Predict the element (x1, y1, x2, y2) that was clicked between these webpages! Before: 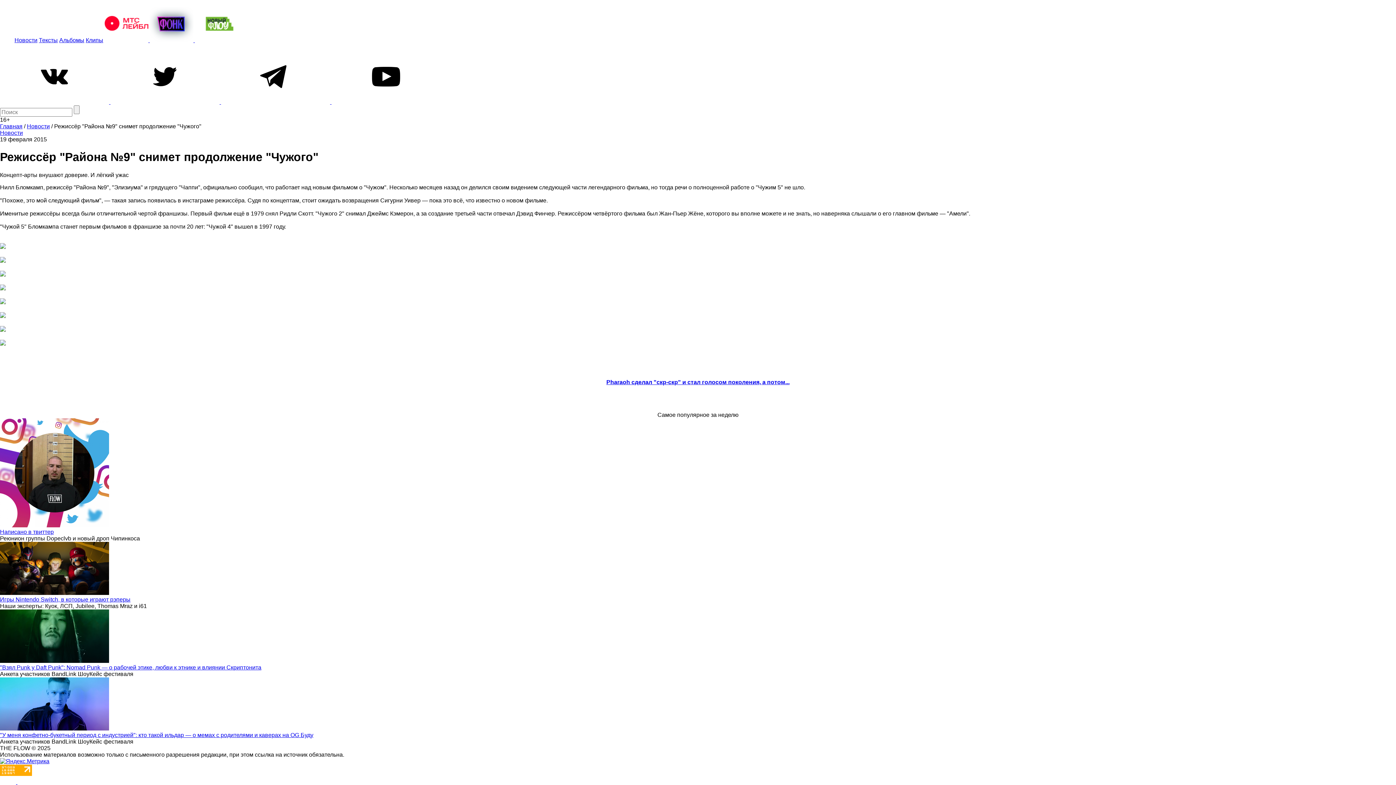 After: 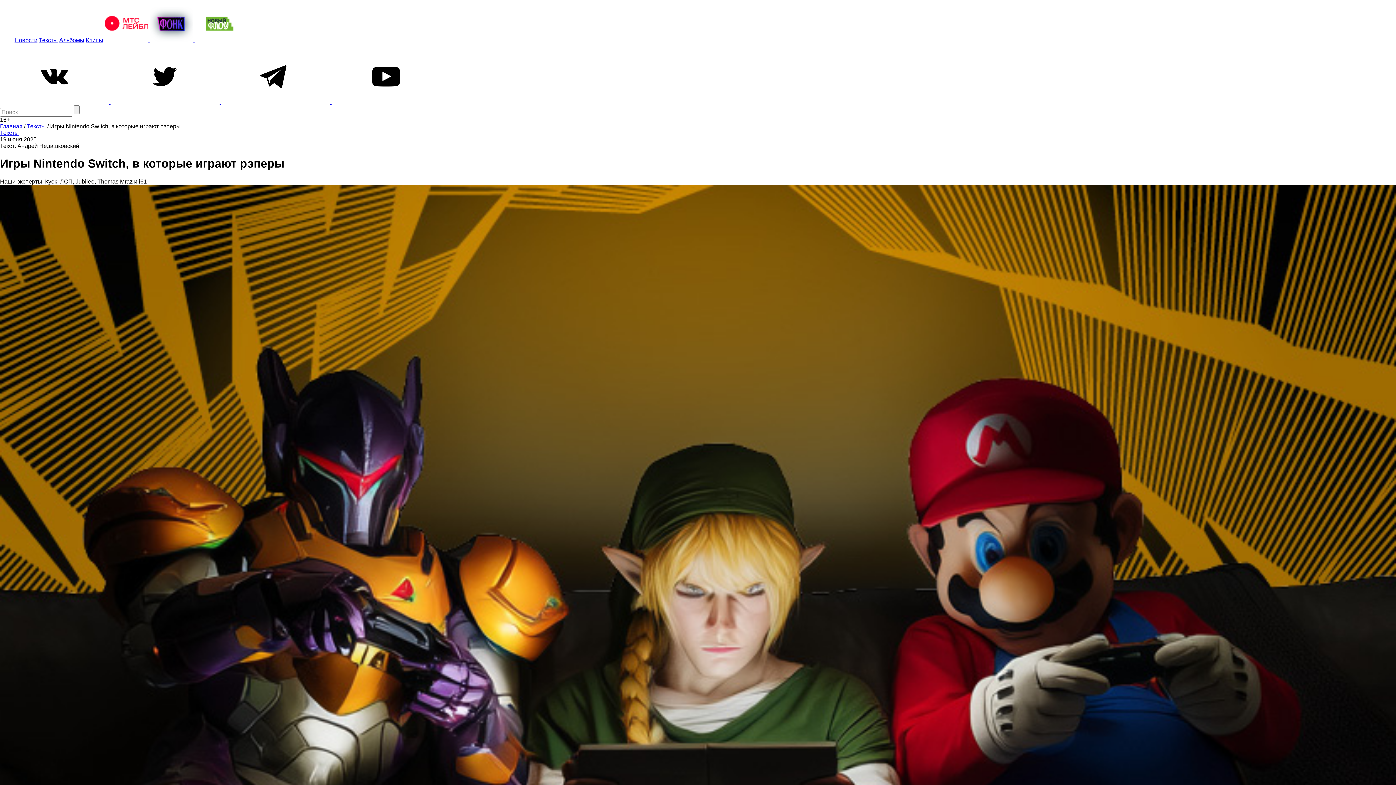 Action: bbox: (0, 590, 109, 596)